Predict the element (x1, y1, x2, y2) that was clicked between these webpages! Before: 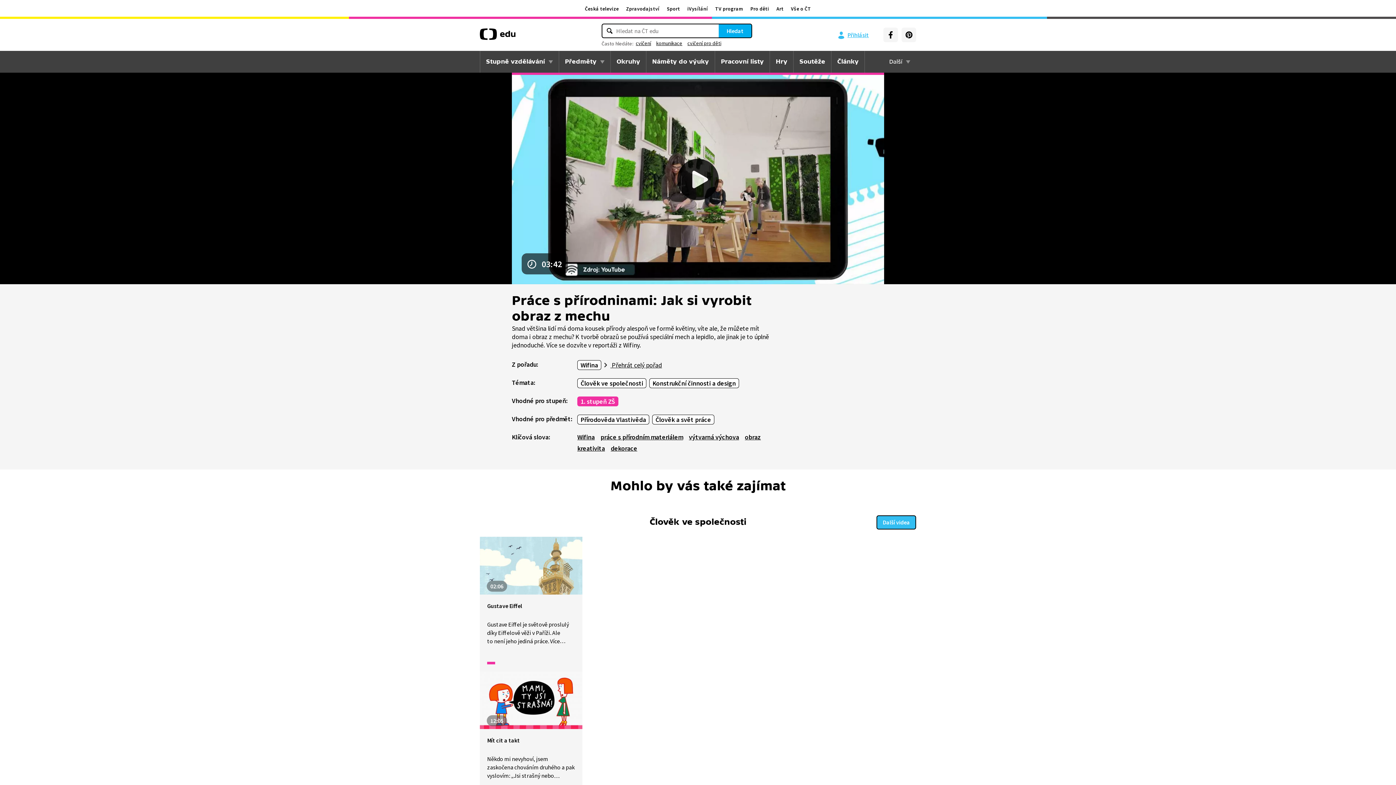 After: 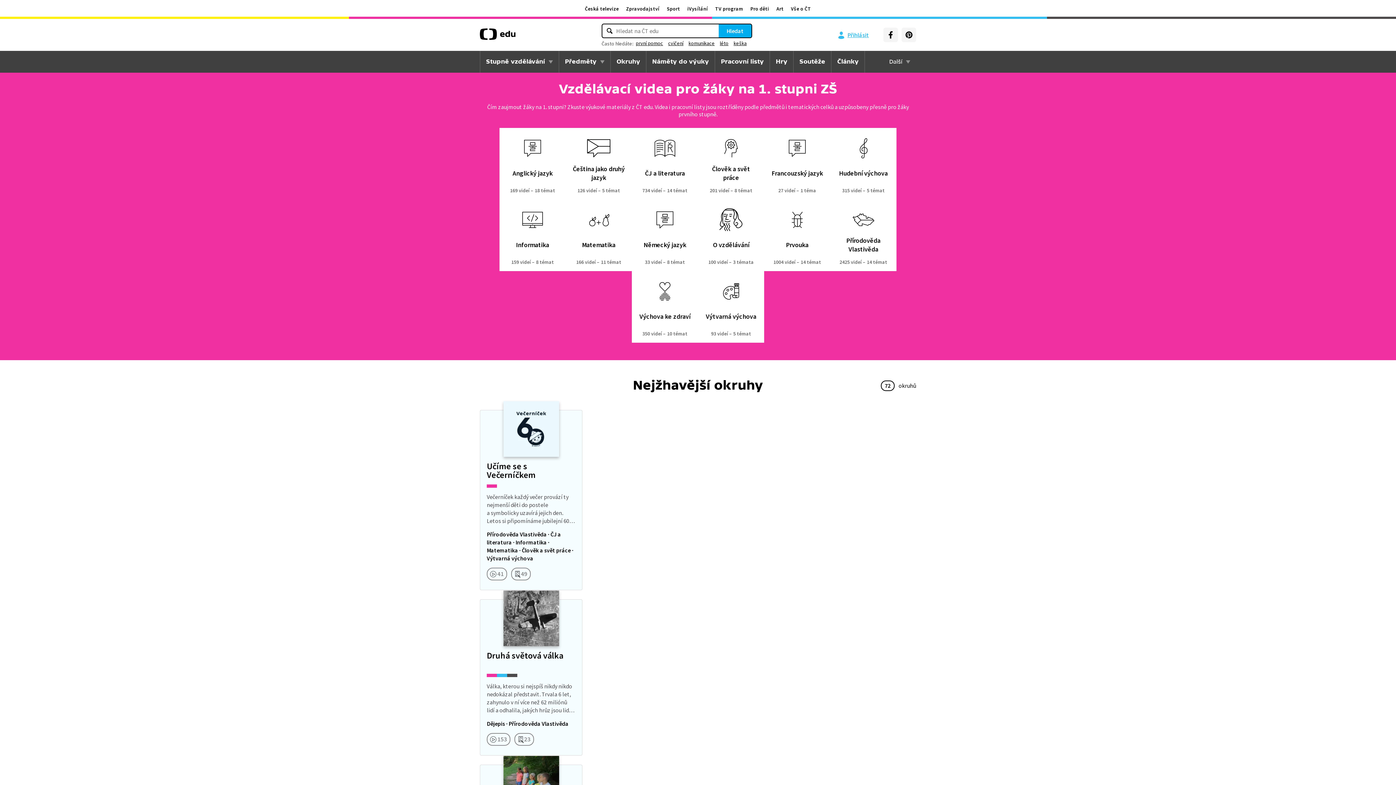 Action: label: 1. stupeň ZŠ bbox: (577, 396, 618, 406)